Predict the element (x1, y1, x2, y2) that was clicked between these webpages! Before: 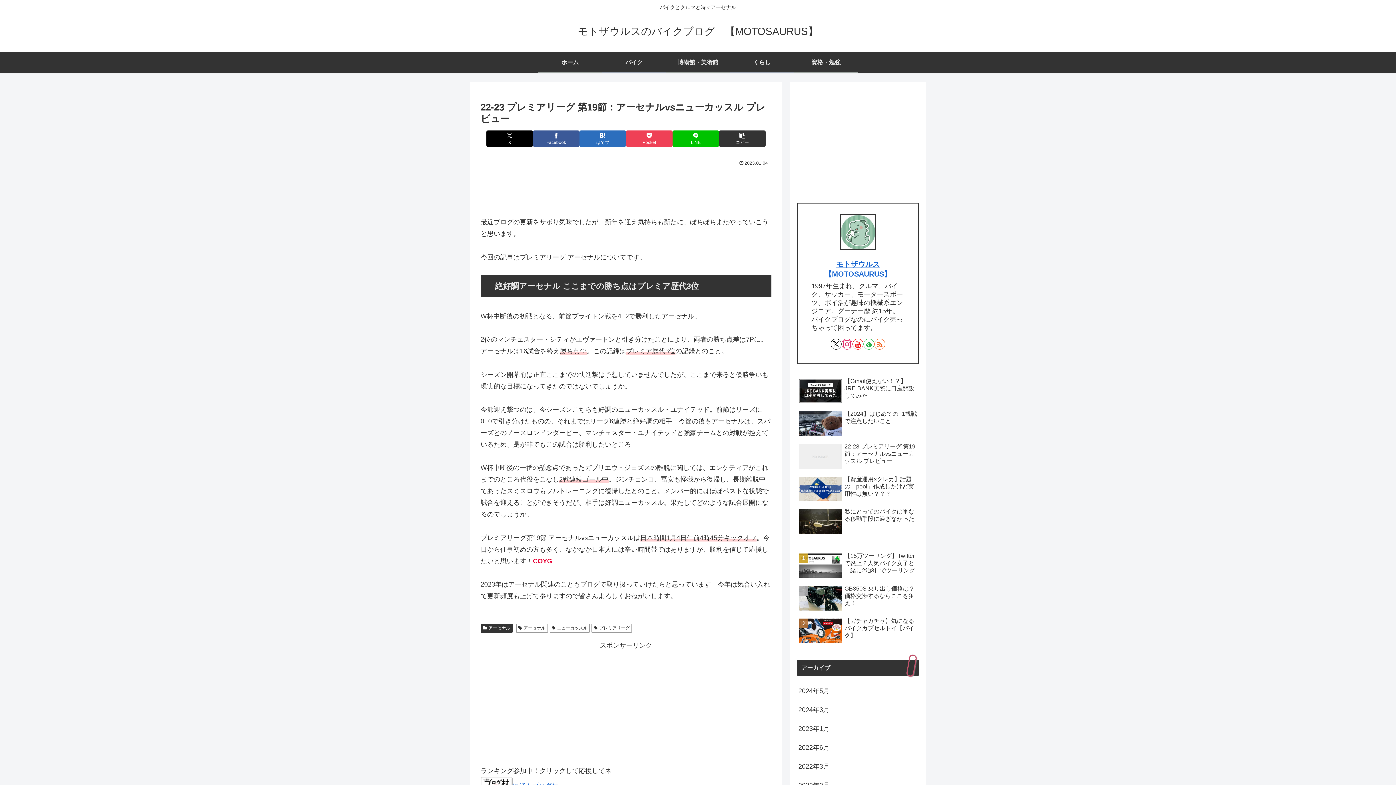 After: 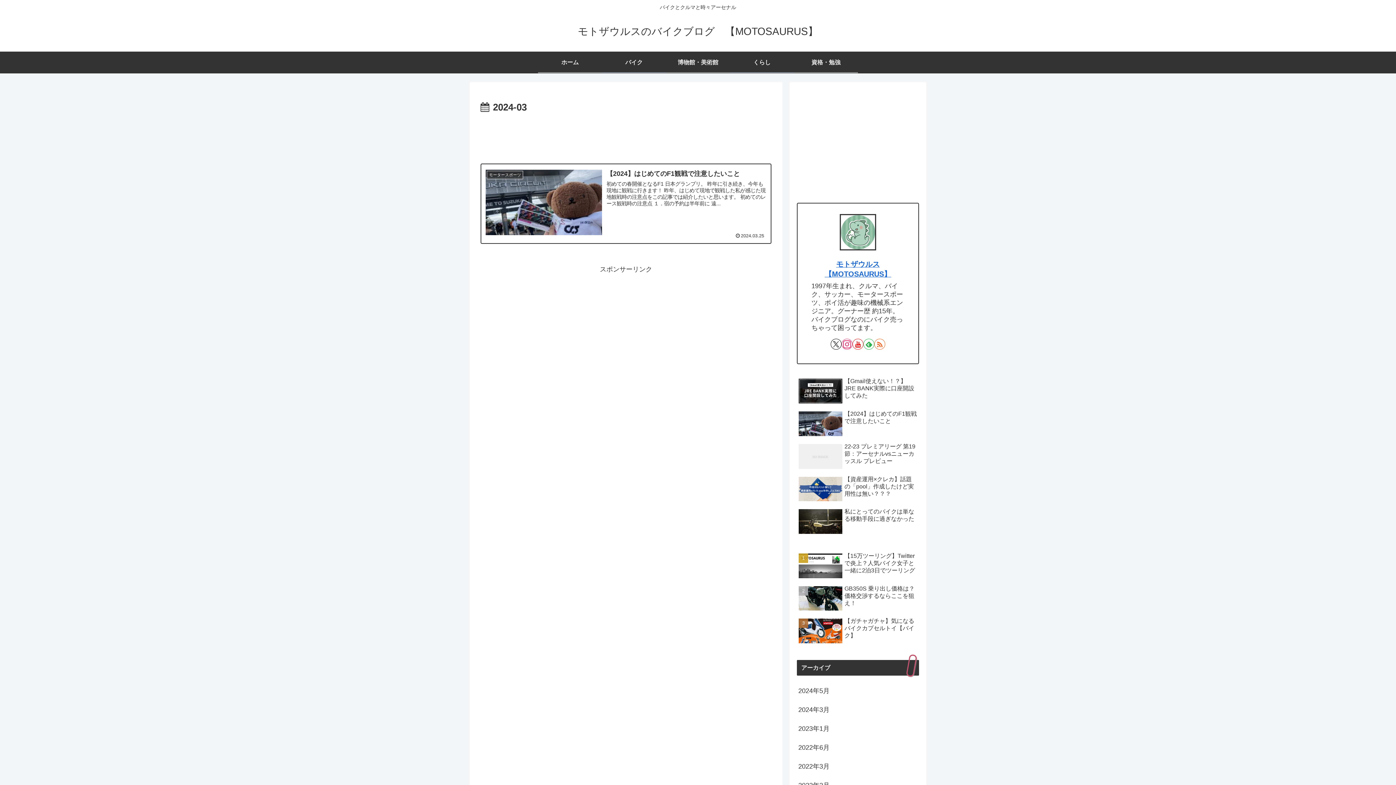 Action: bbox: (797, 700, 919, 719) label: 2024年3月